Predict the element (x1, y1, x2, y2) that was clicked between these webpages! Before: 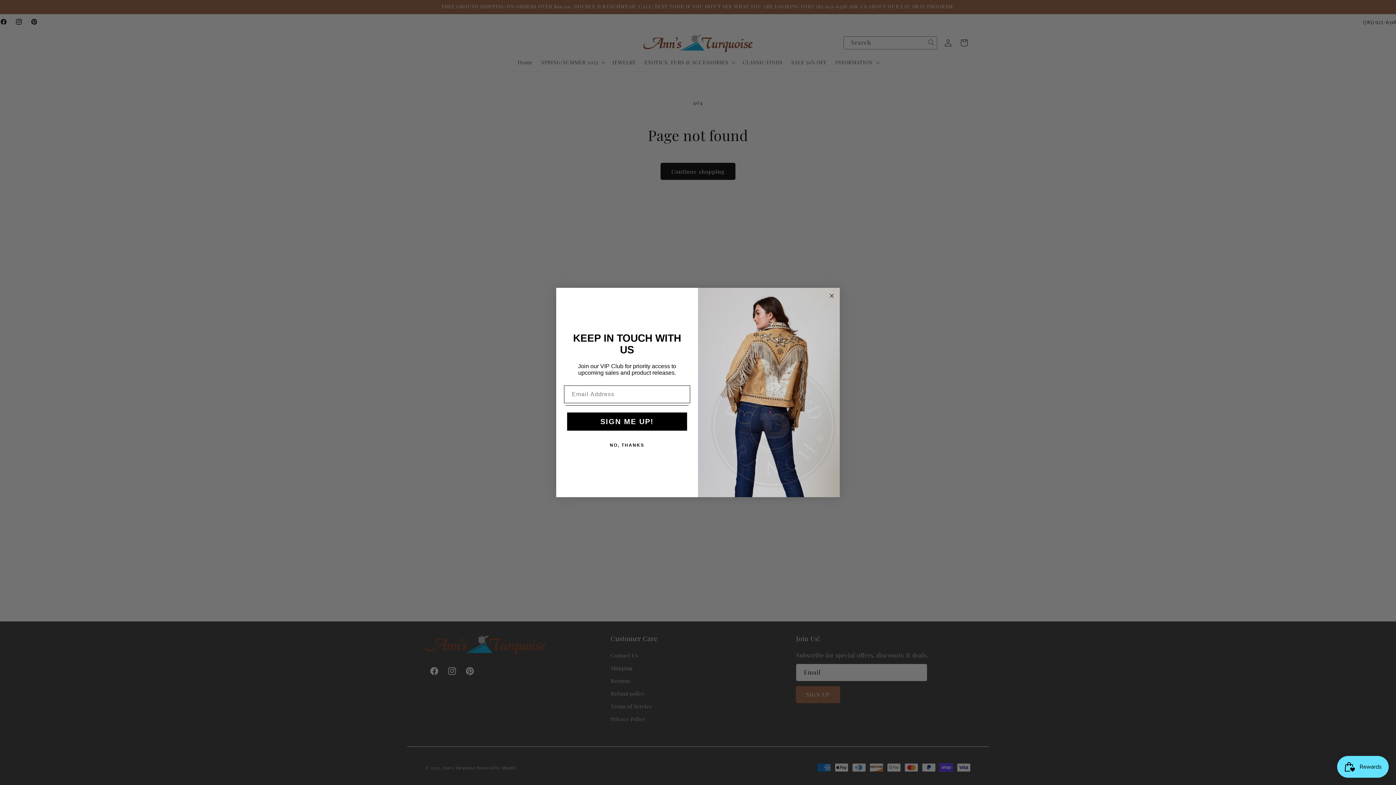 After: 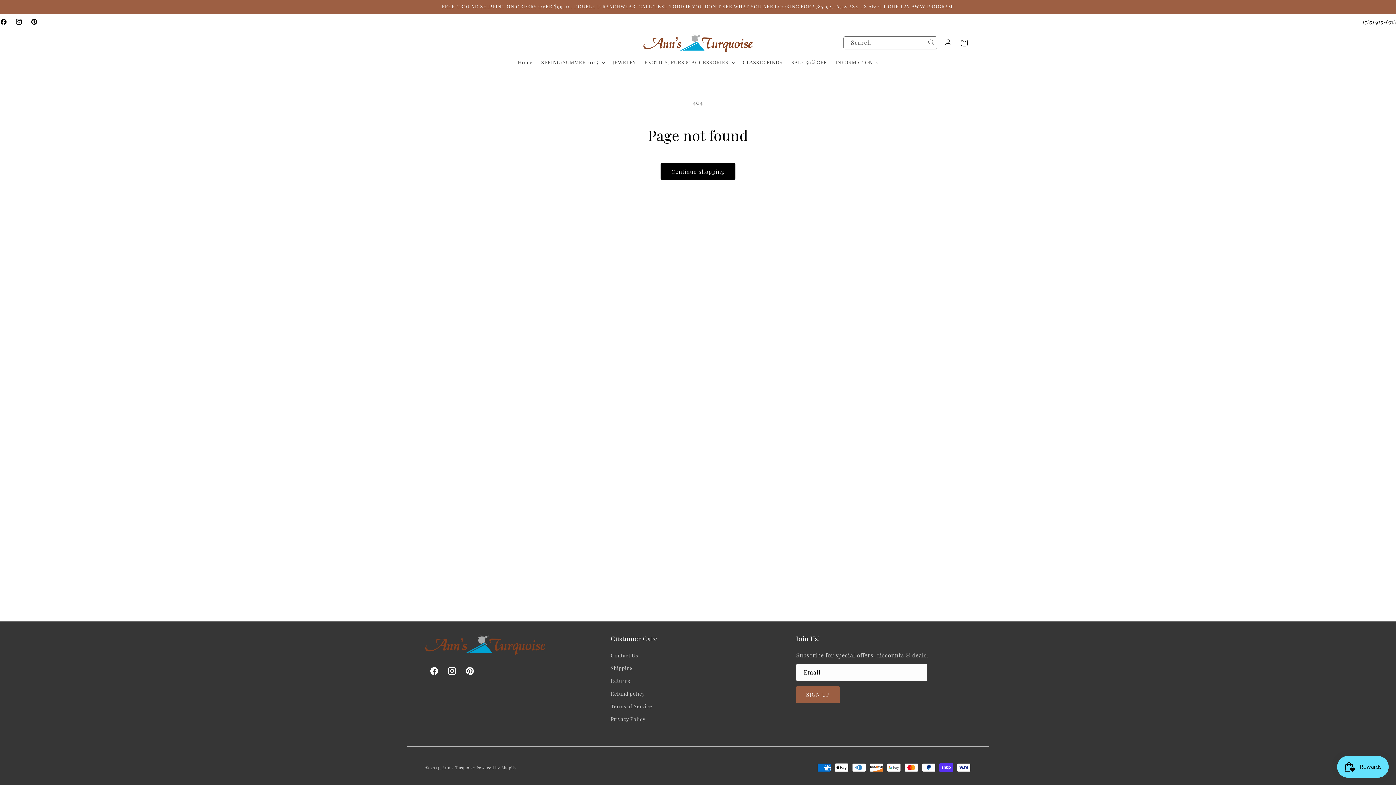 Action: label: Close dialog bbox: (827, 291, 836, 300)